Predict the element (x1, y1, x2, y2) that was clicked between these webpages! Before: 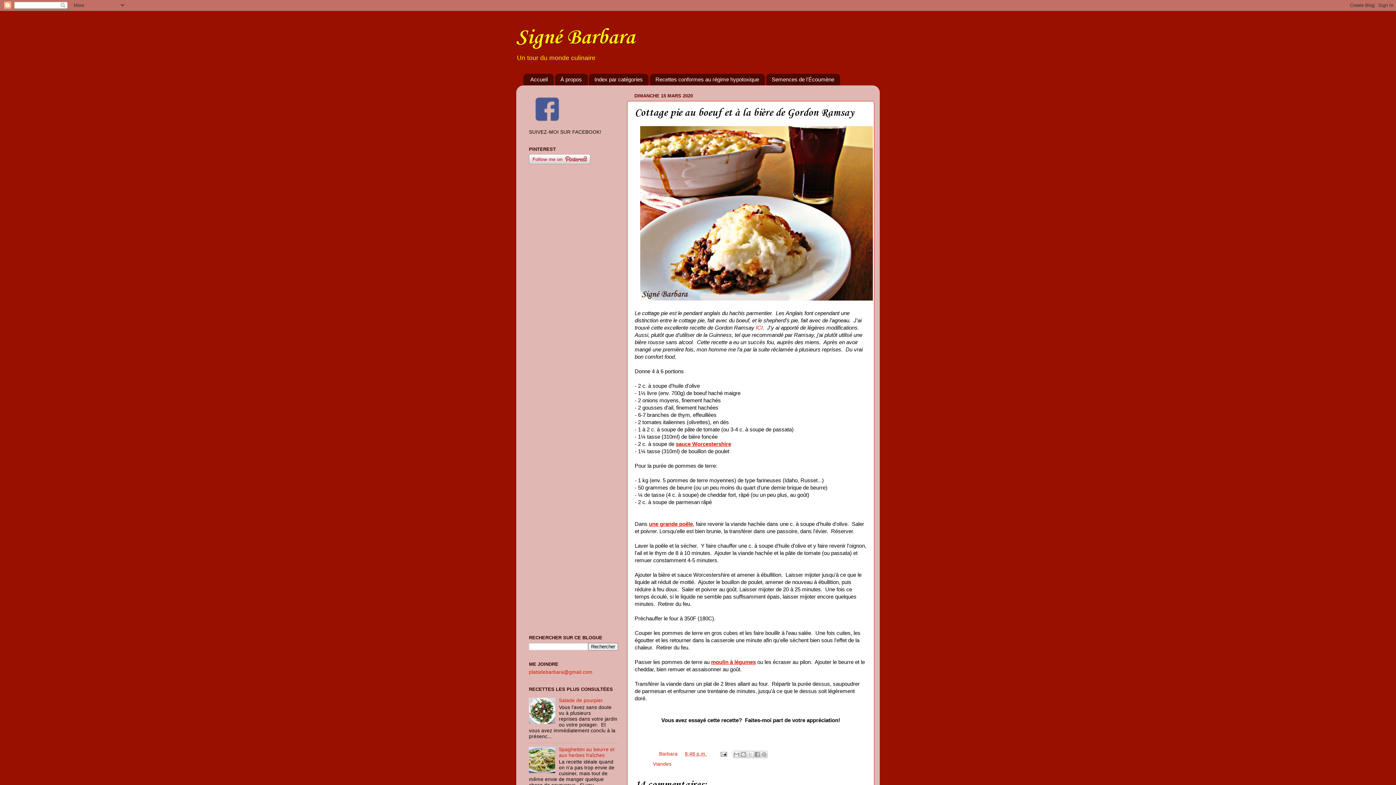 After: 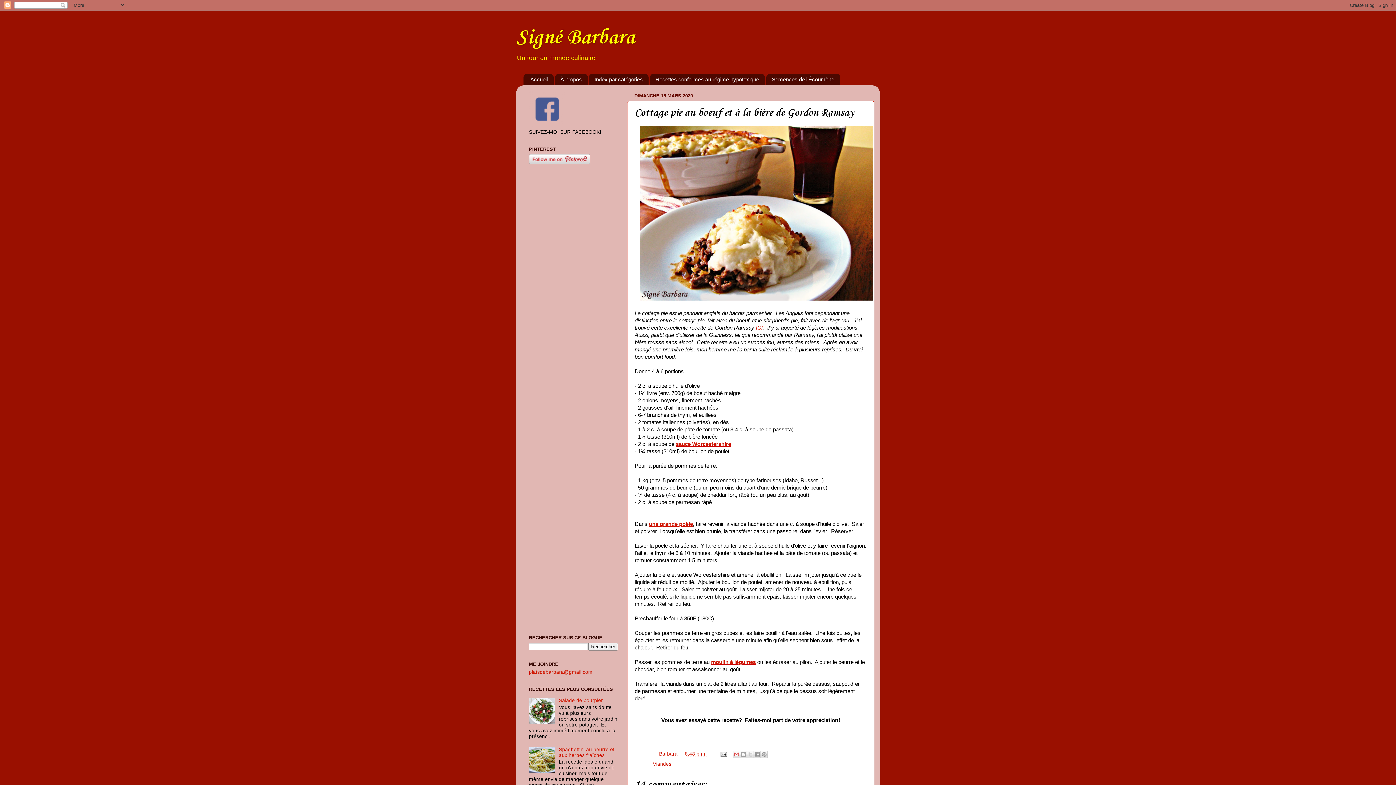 Action: label: Envoyer ce message par courriel bbox: (733, 751, 740, 758)